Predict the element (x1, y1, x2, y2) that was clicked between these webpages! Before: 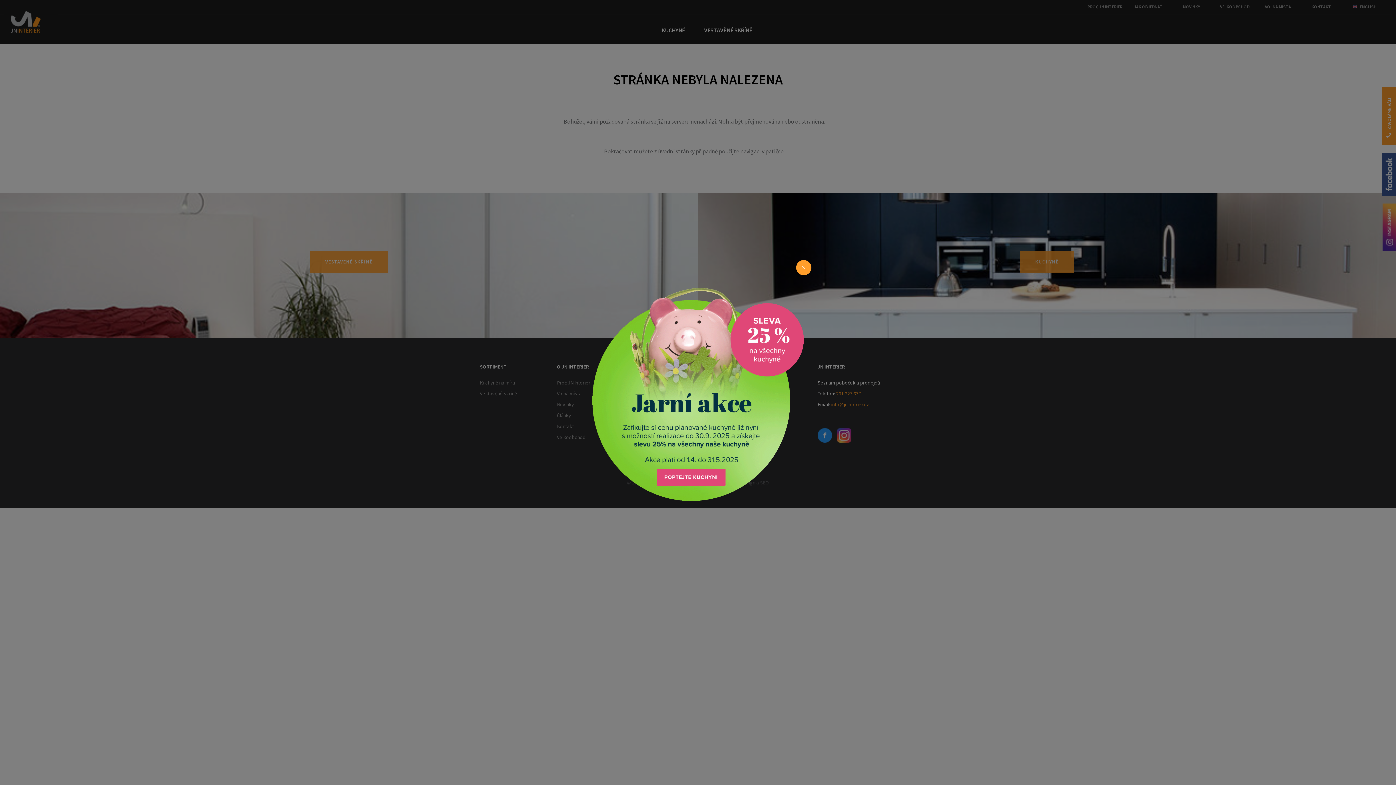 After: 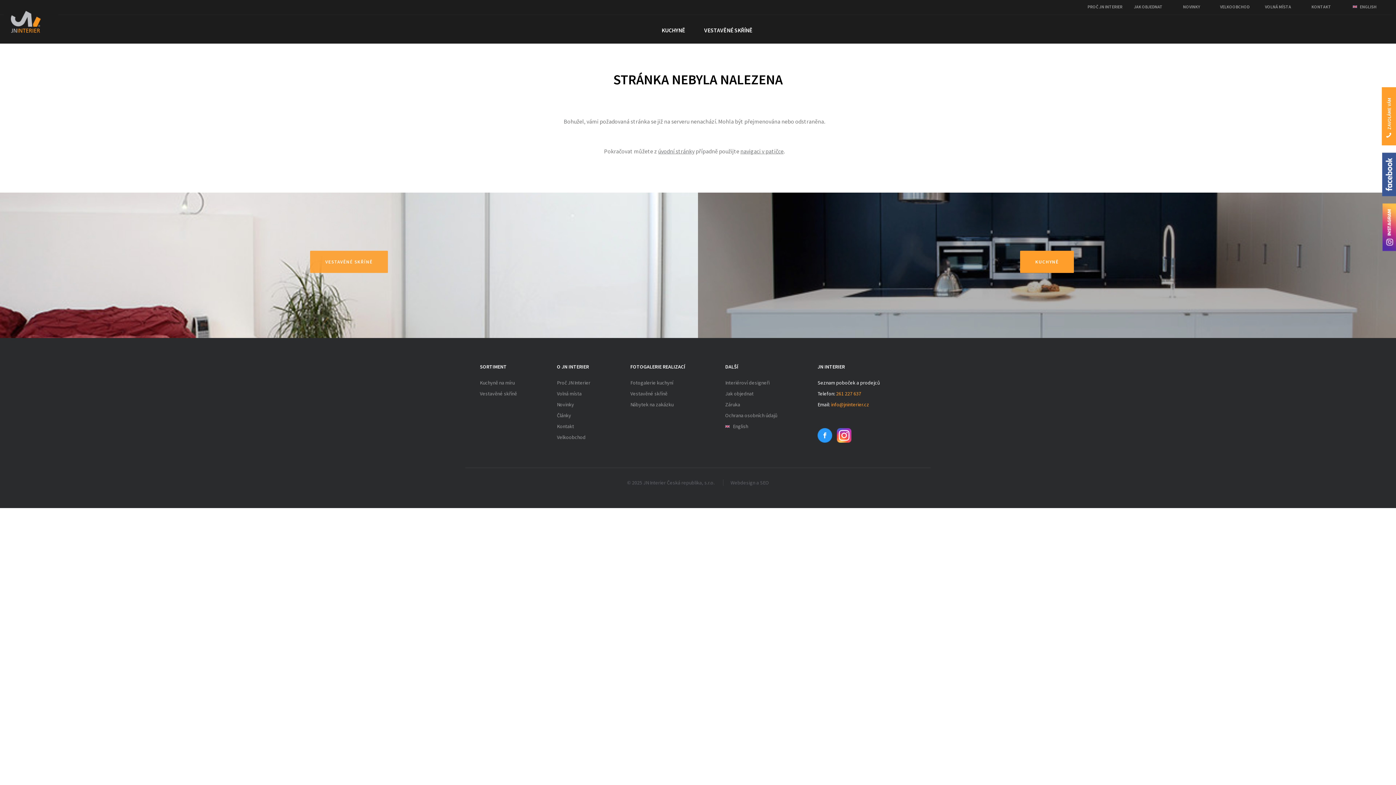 Action: bbox: (796, 260, 811, 275)